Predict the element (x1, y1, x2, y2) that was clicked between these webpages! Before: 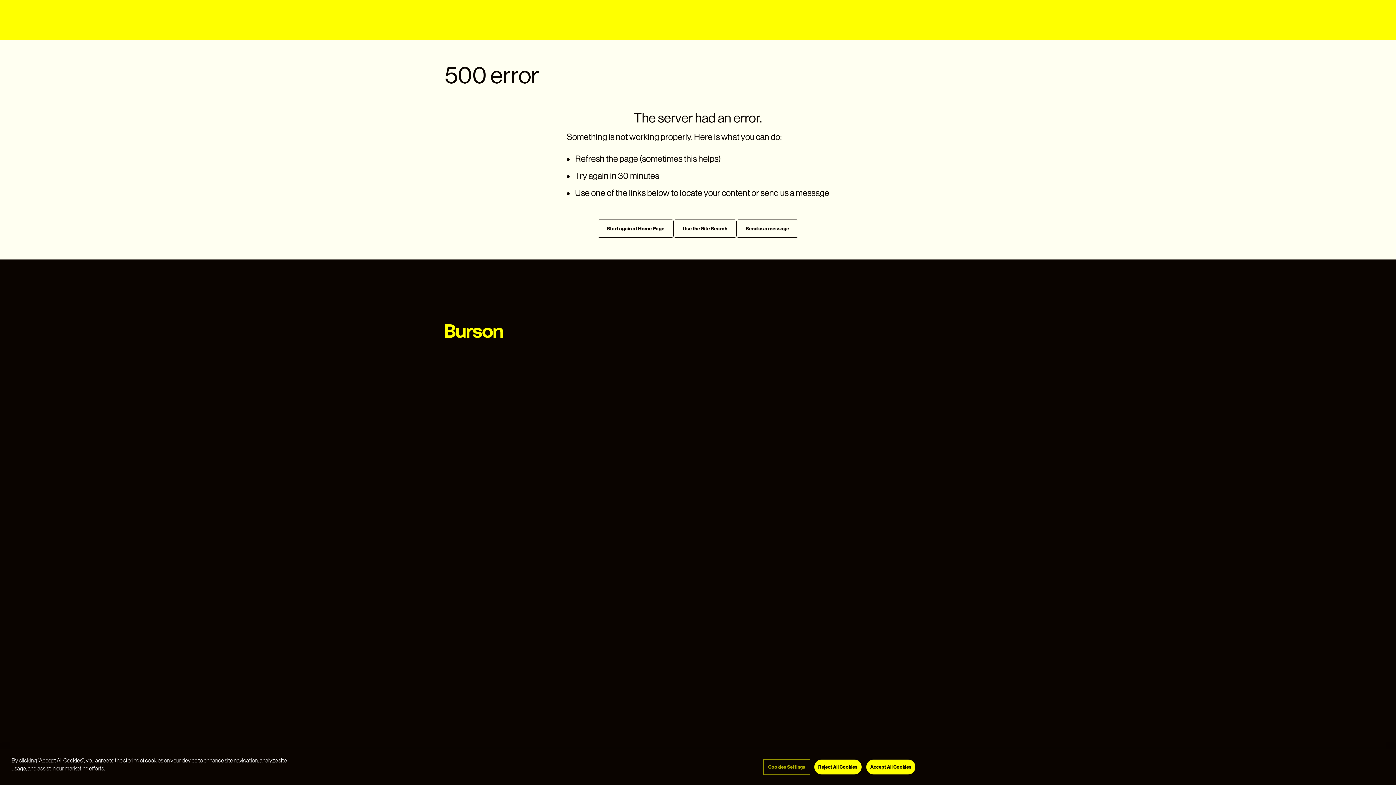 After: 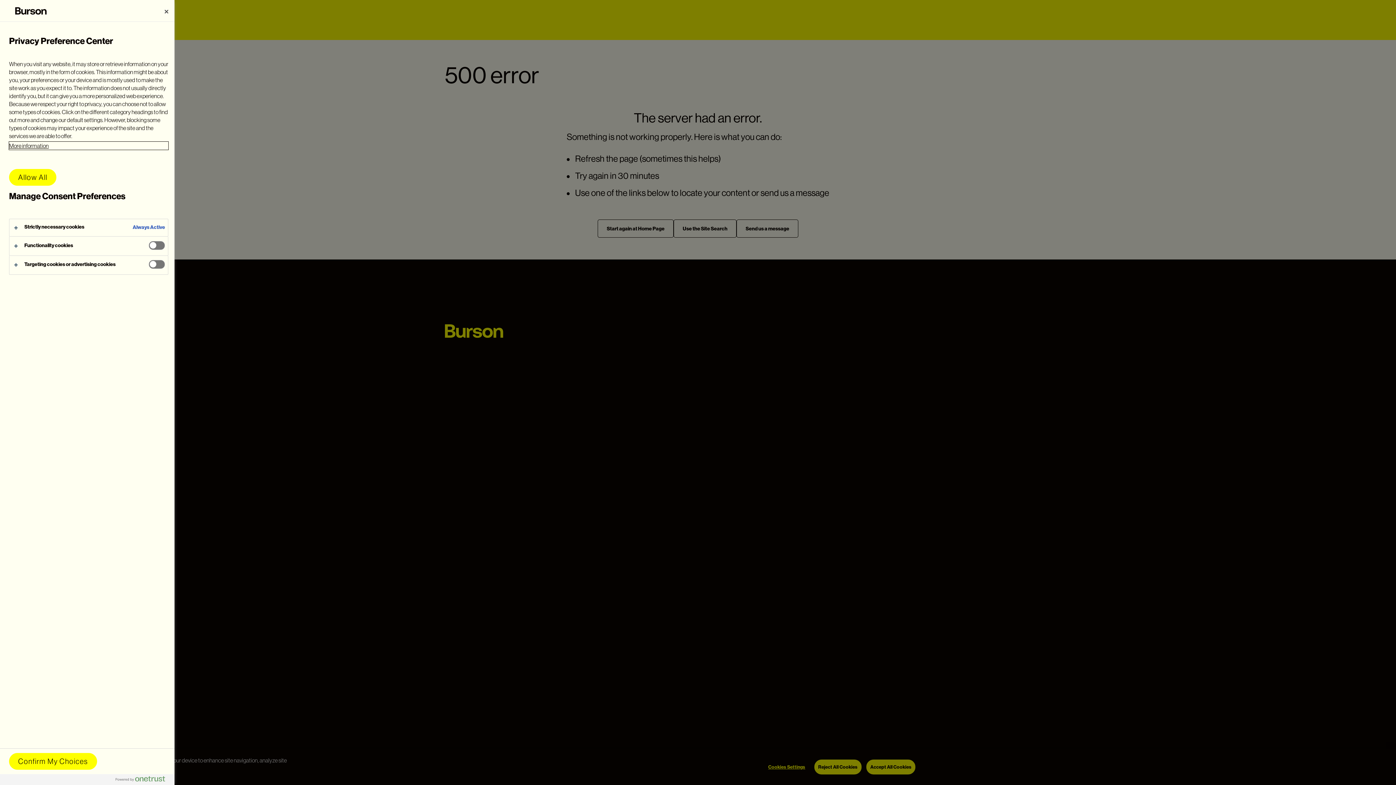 Action: bbox: (764, 778, 809, 792) label: Cookies Settings